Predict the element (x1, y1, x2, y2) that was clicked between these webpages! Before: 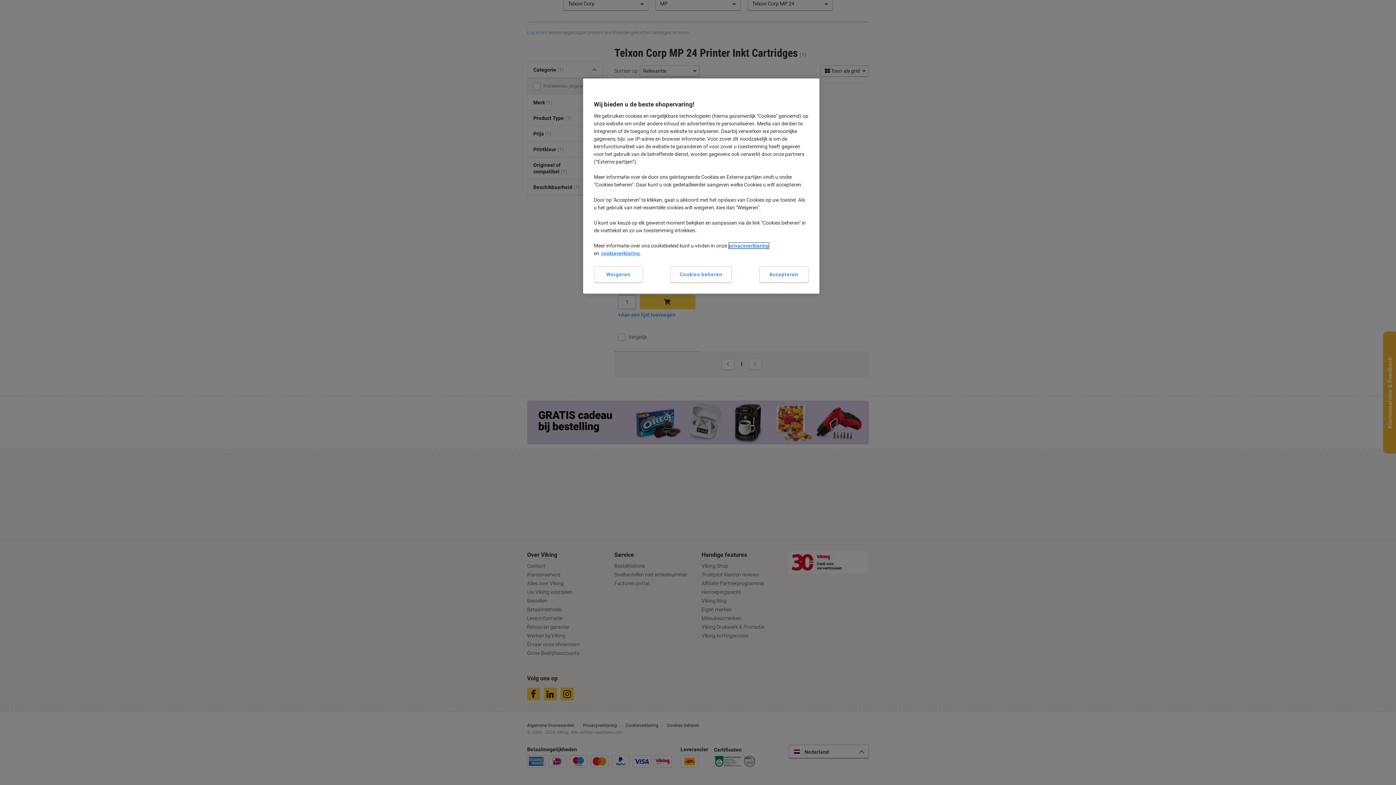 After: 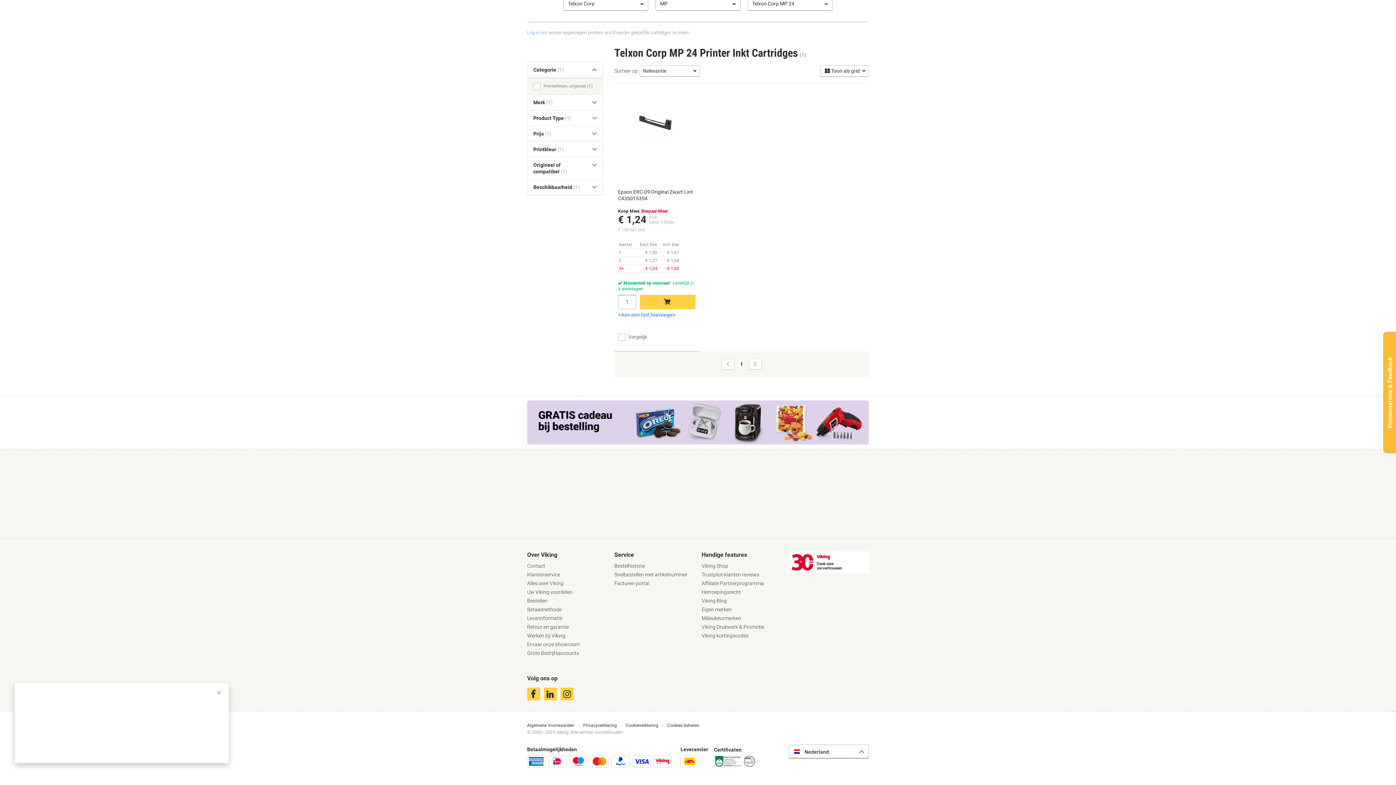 Action: bbox: (594, 266, 643, 283) label: Weigeren